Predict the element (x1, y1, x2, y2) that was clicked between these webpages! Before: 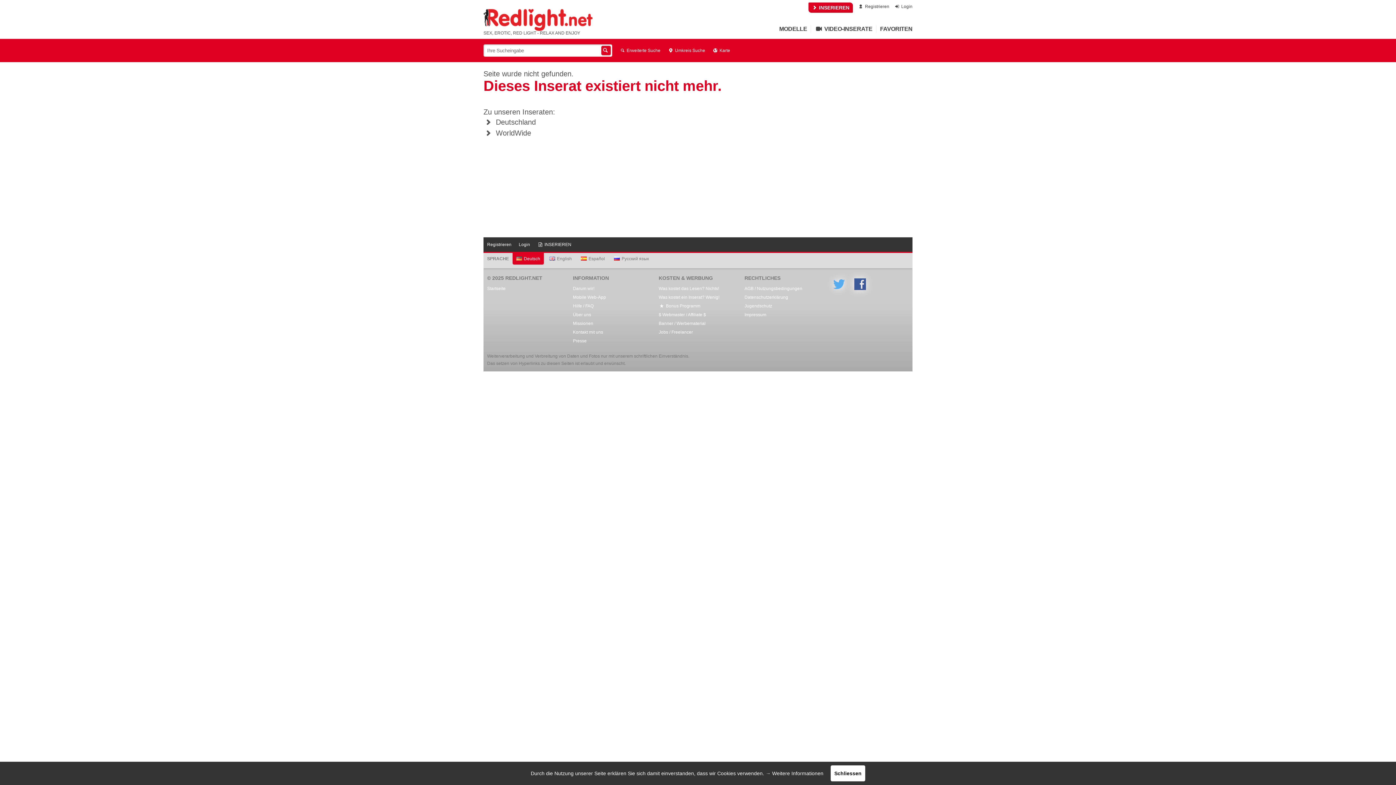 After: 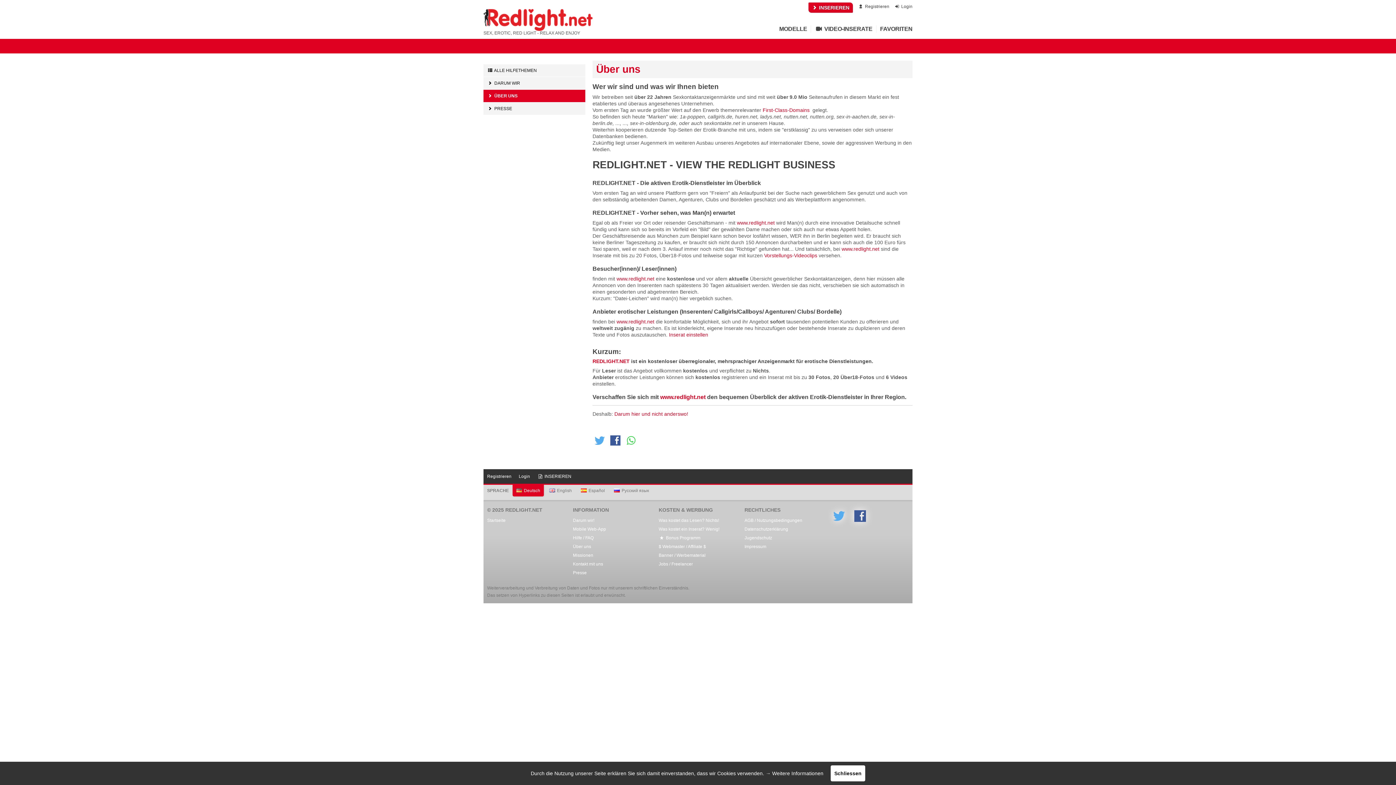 Action: bbox: (573, 310, 651, 319) label: Über uns